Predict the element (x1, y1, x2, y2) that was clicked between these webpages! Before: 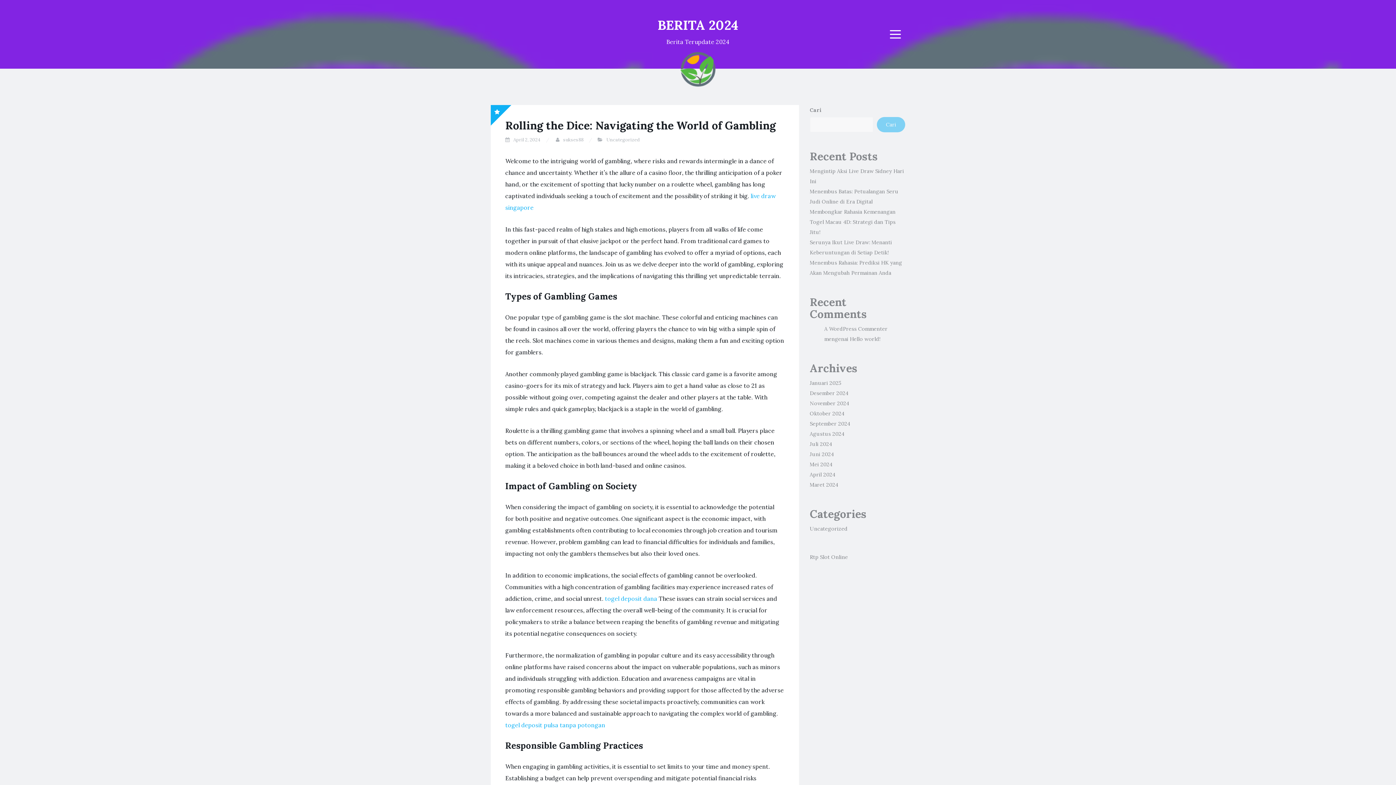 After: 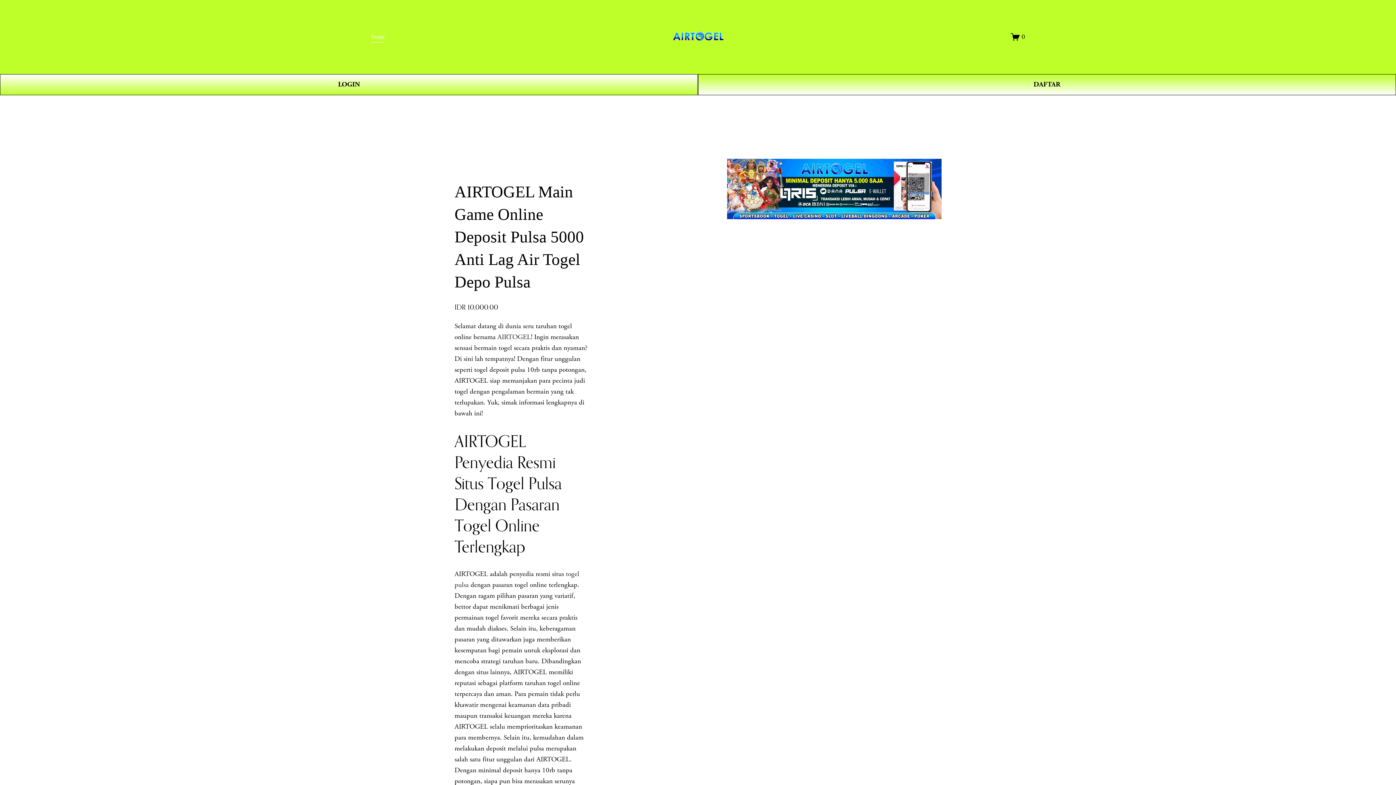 Action: bbox: (505, 721, 605, 729) label: togel deposit pulsa tanpa potongan